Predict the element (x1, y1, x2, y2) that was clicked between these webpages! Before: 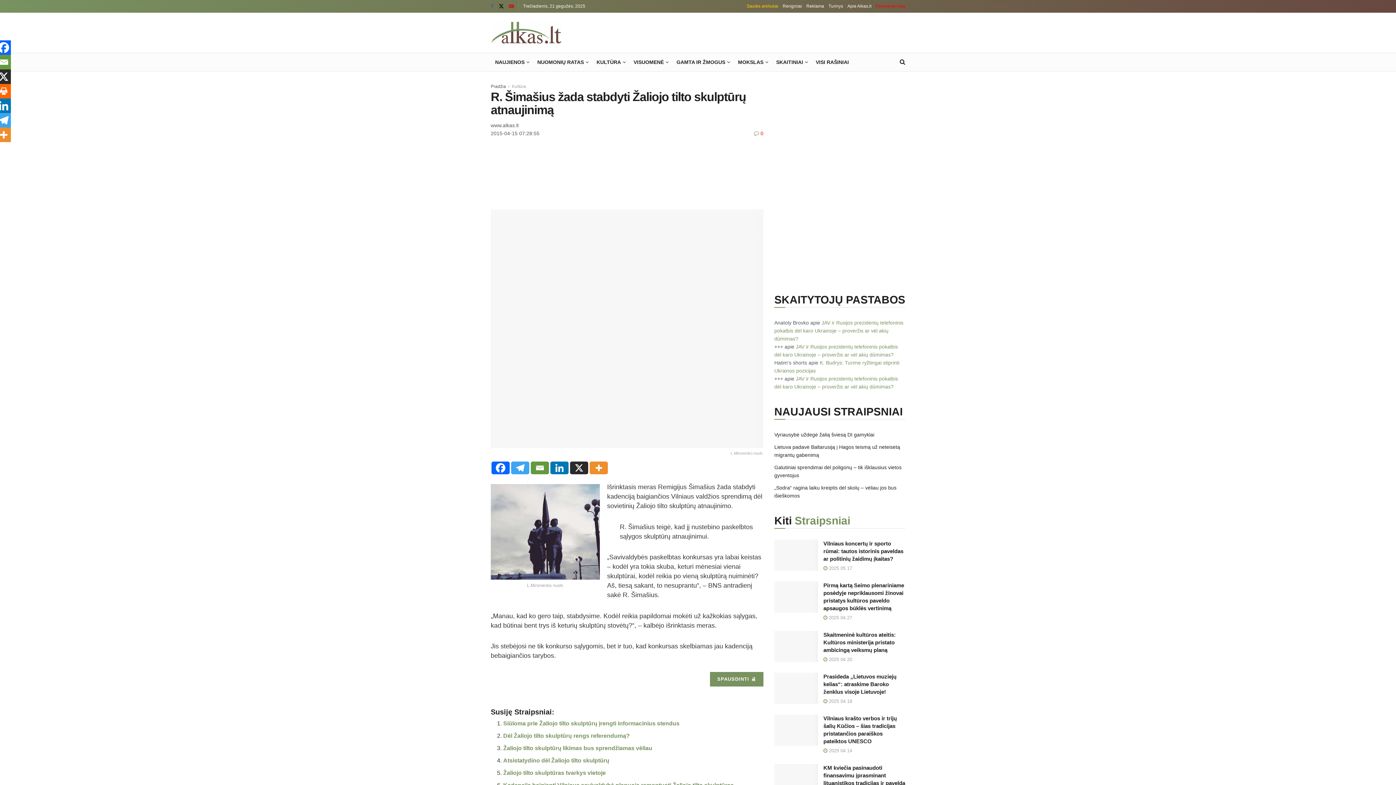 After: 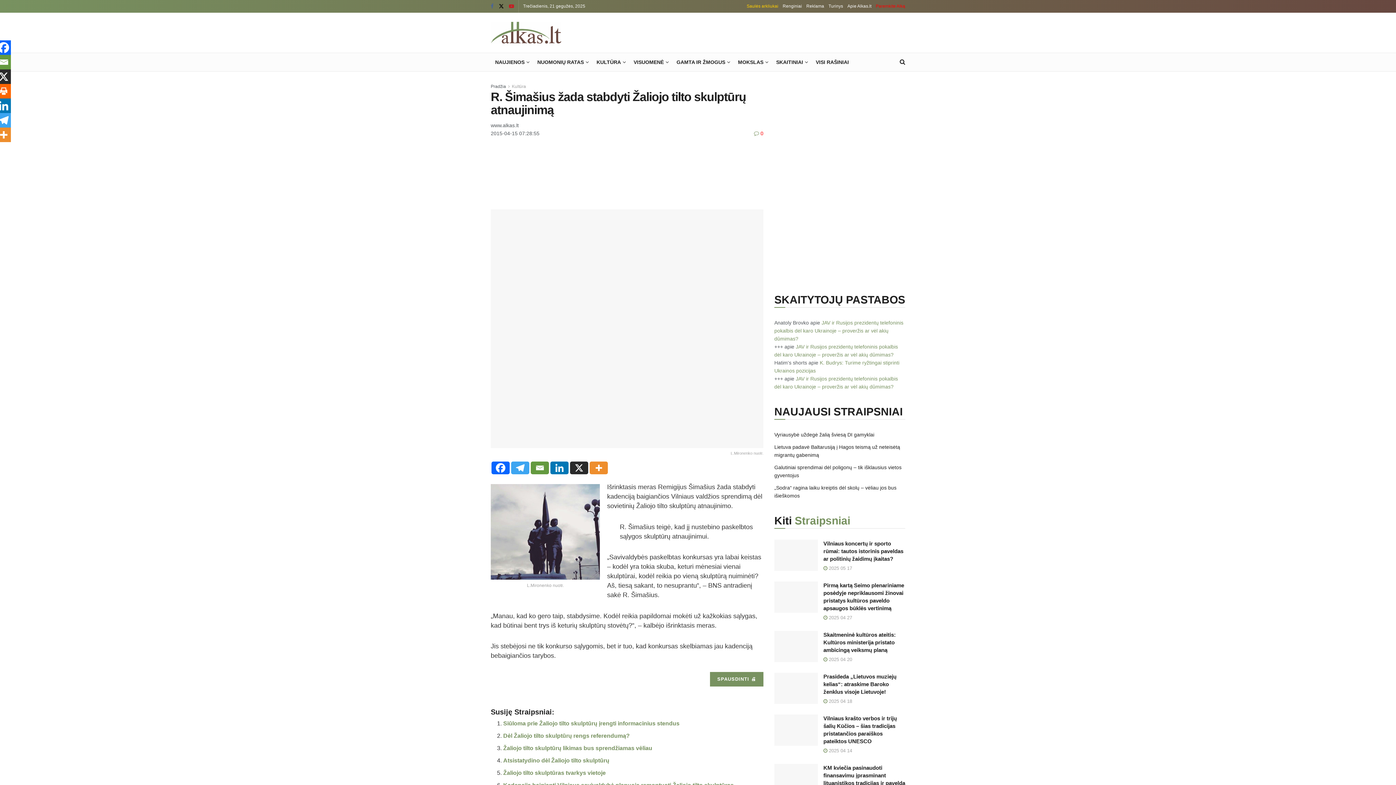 Action: label: Print bbox: (-3, 84, 10, 98)